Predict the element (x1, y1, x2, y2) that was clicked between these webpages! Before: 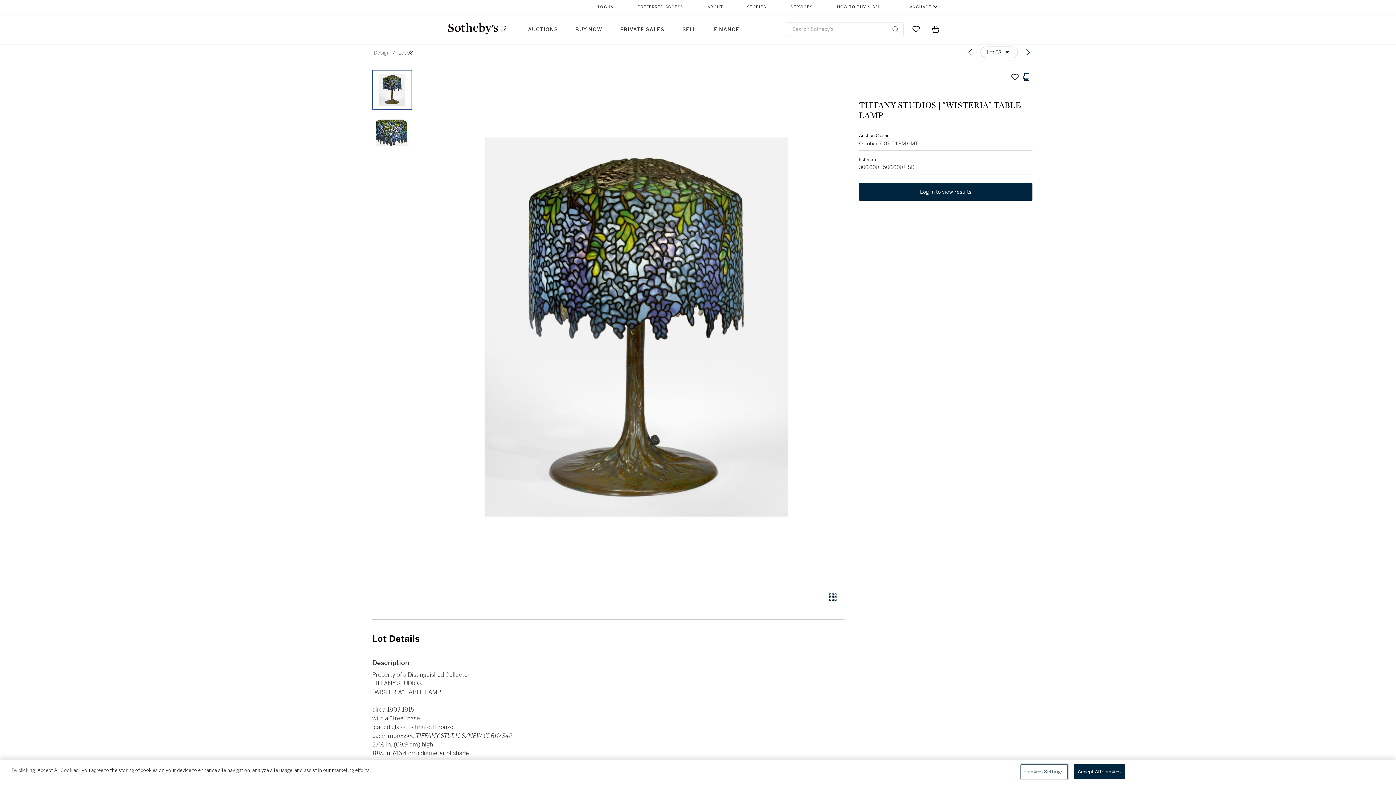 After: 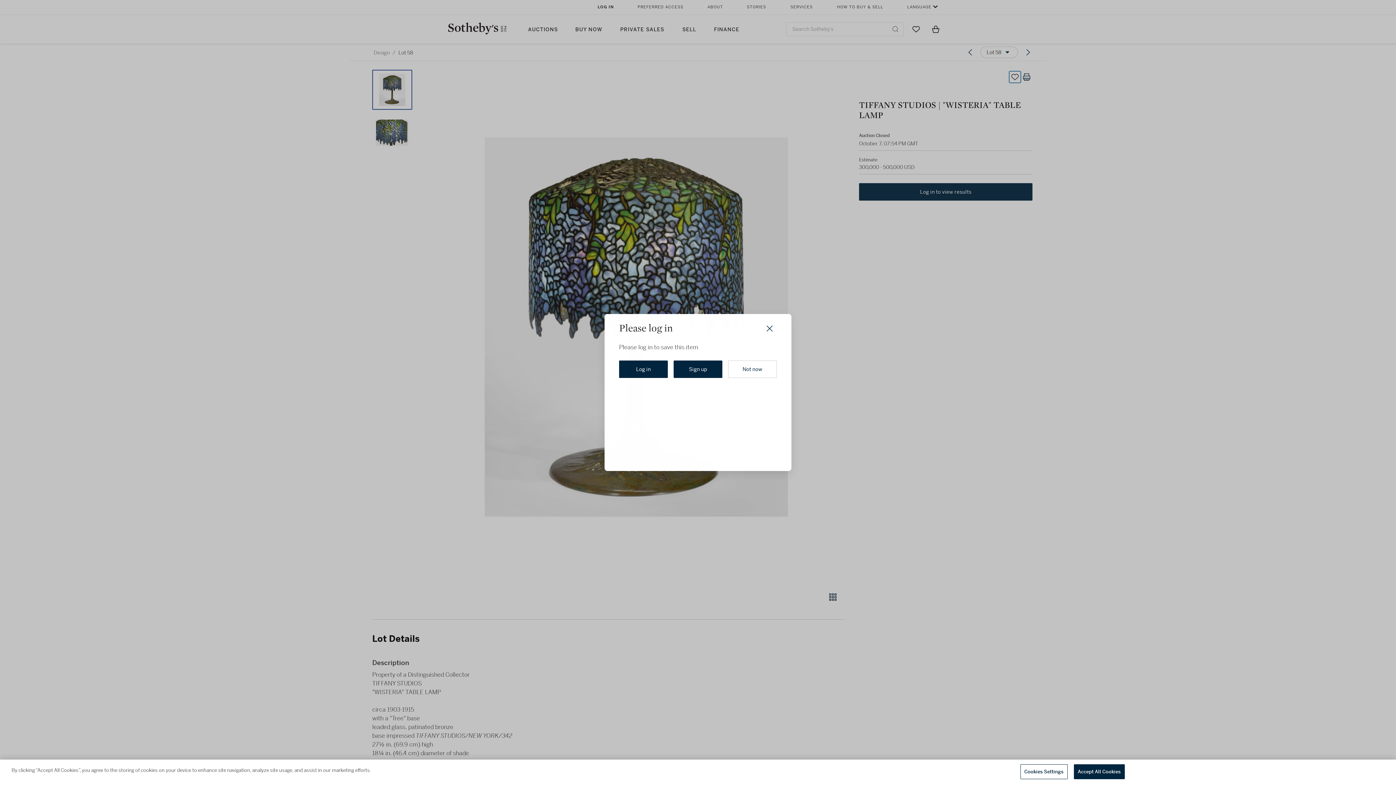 Action: bbox: (1009, 71, 1021, 82) label: Save lot